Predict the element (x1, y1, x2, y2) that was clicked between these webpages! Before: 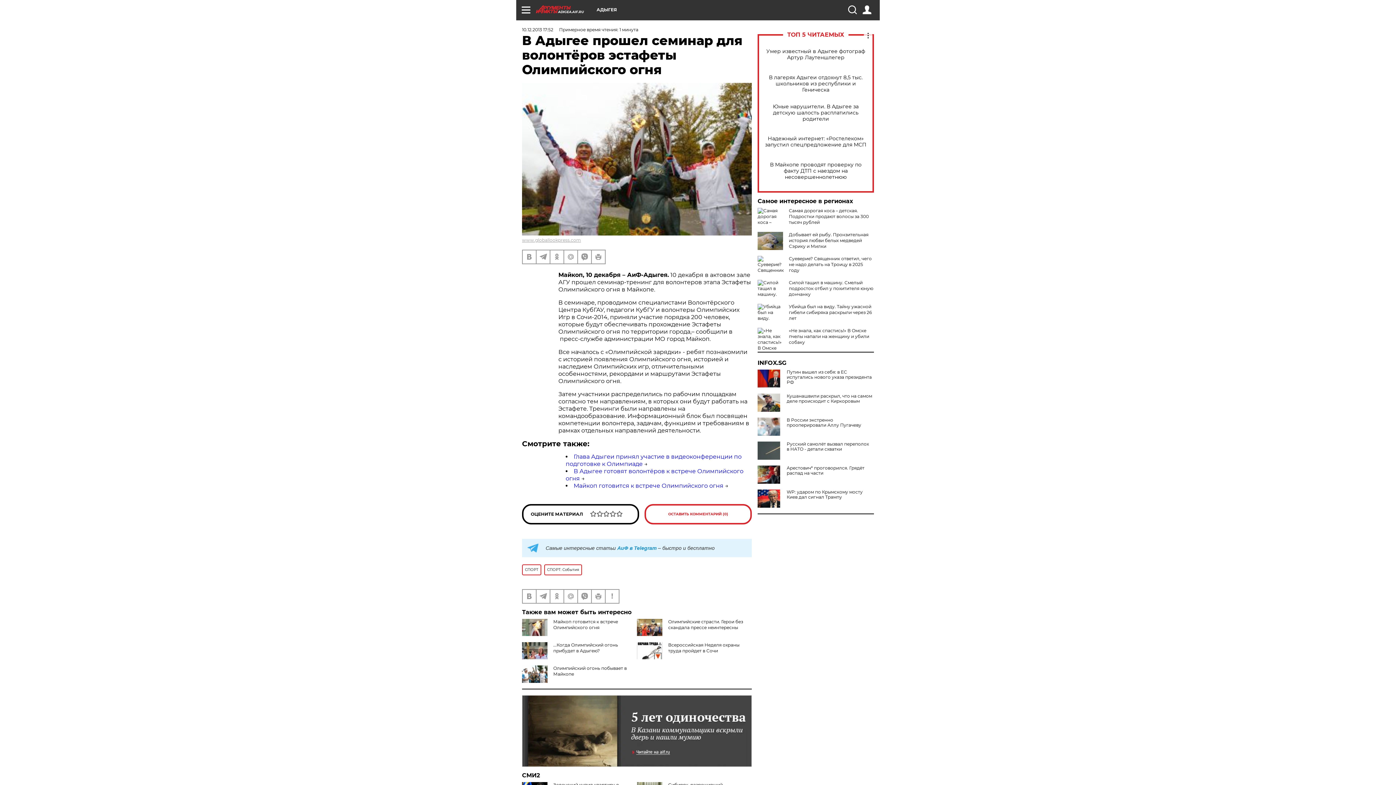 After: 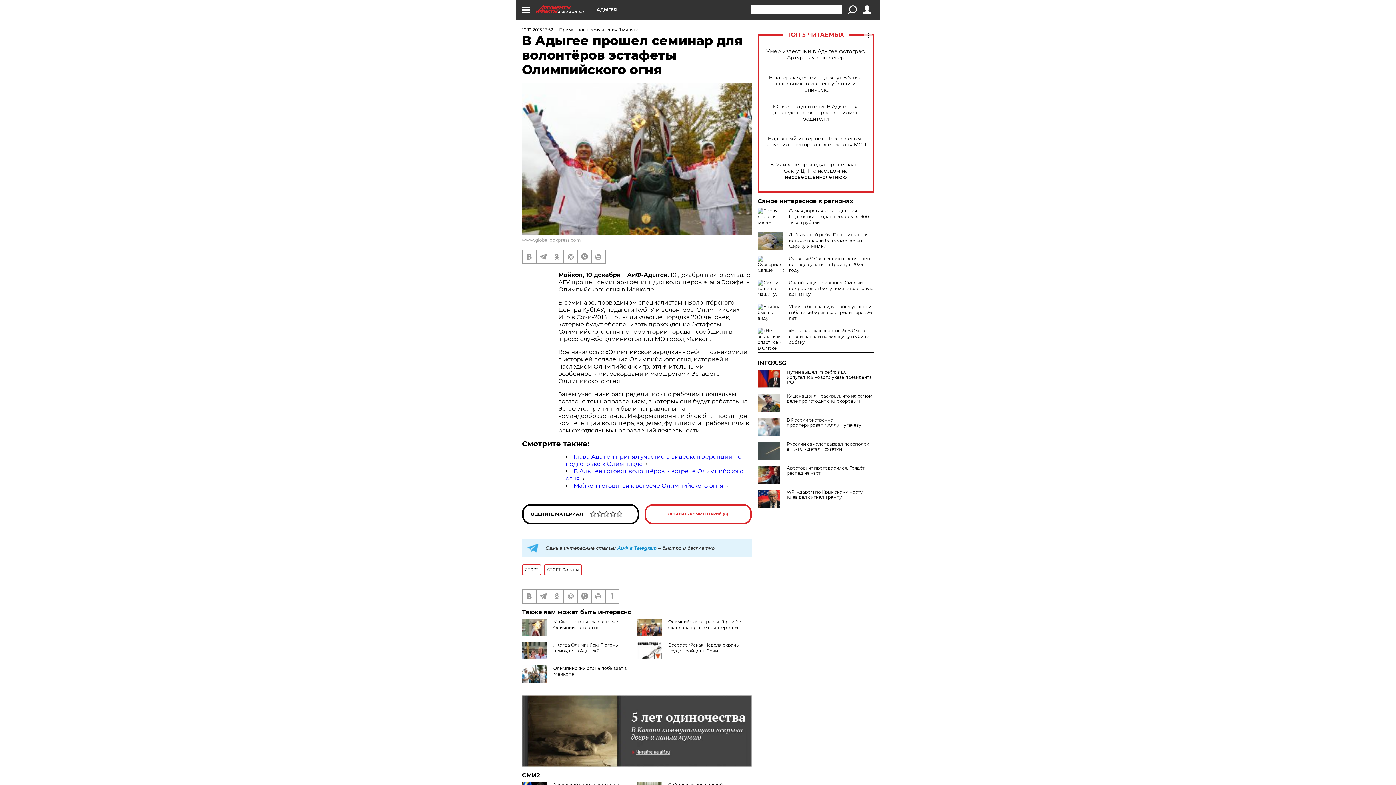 Action: bbox: (848, 5, 856, 14)